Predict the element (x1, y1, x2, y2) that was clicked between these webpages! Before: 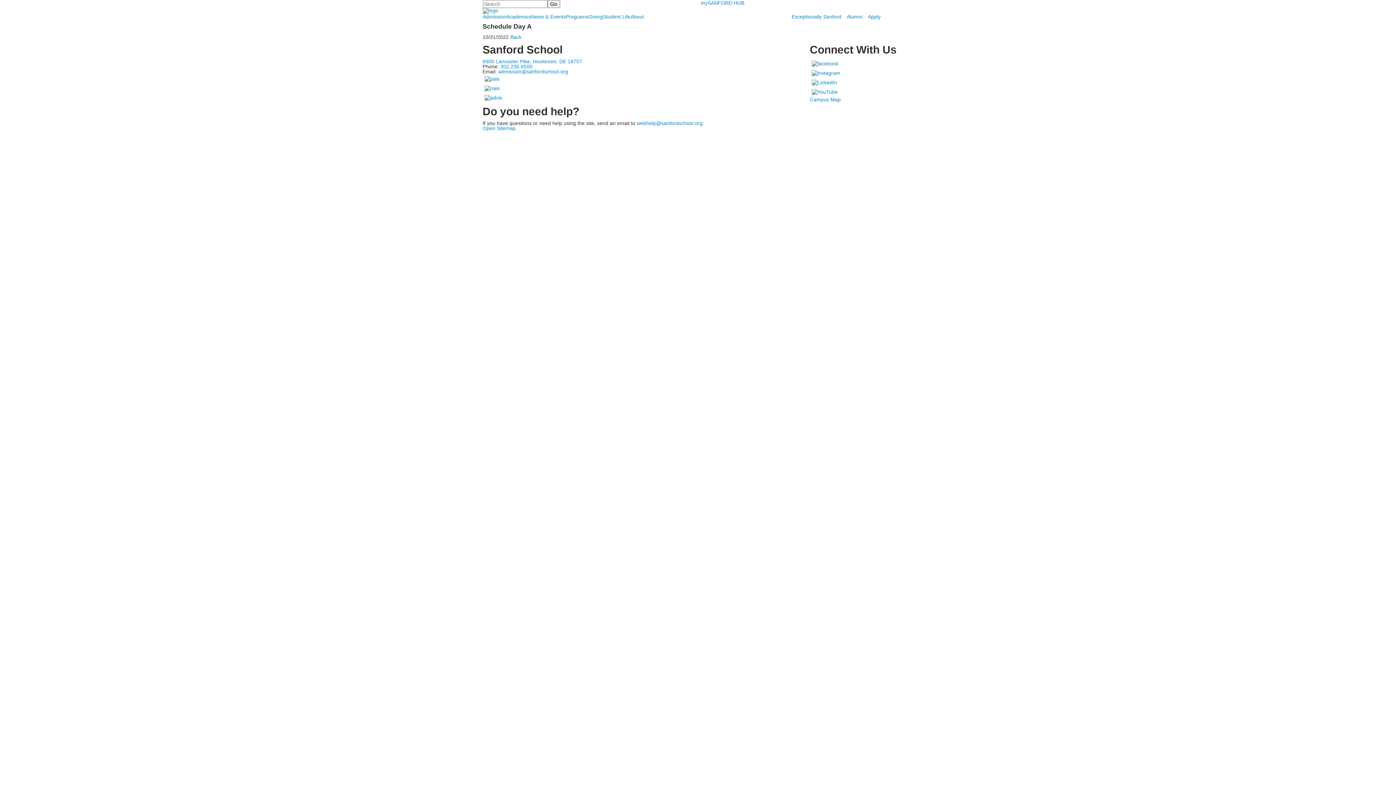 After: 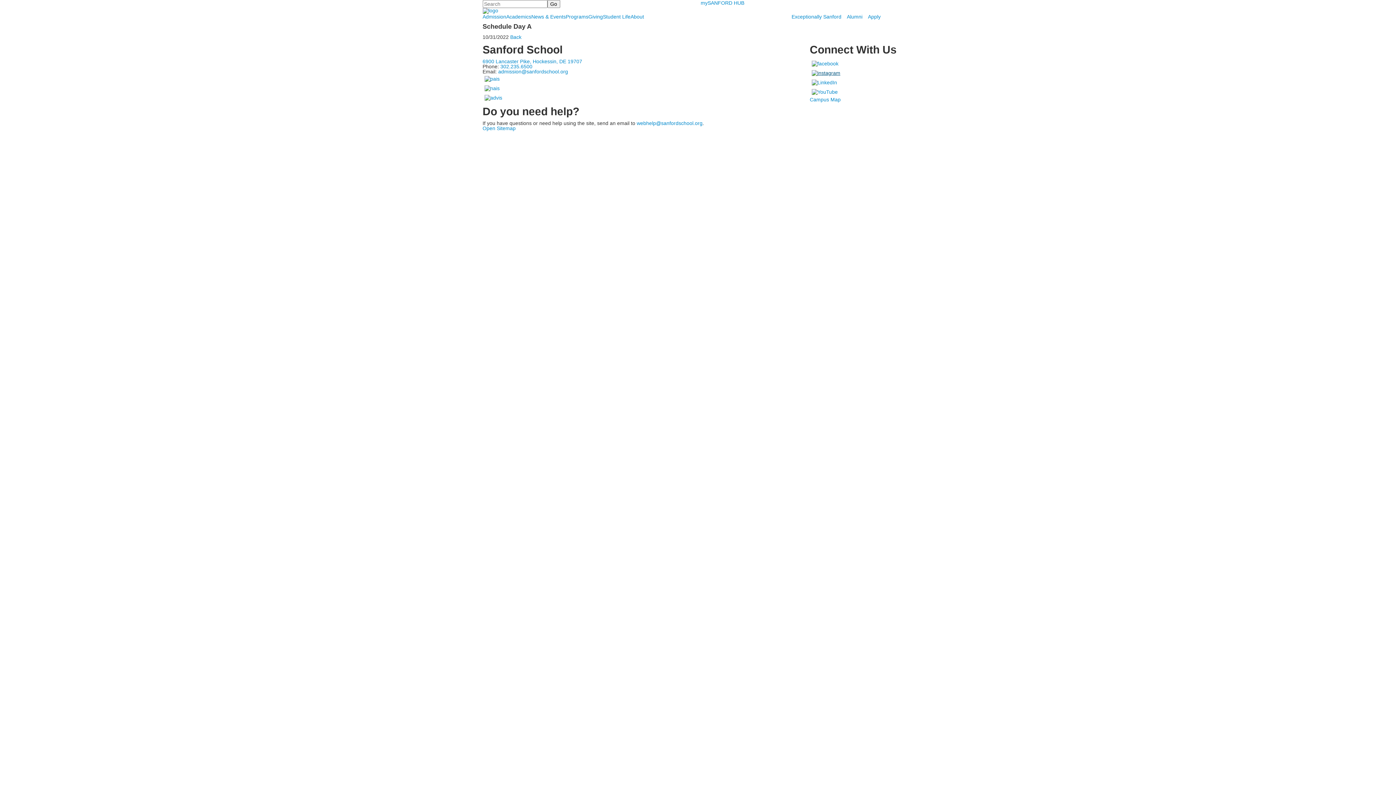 Action: bbox: (810, 69, 842, 75)